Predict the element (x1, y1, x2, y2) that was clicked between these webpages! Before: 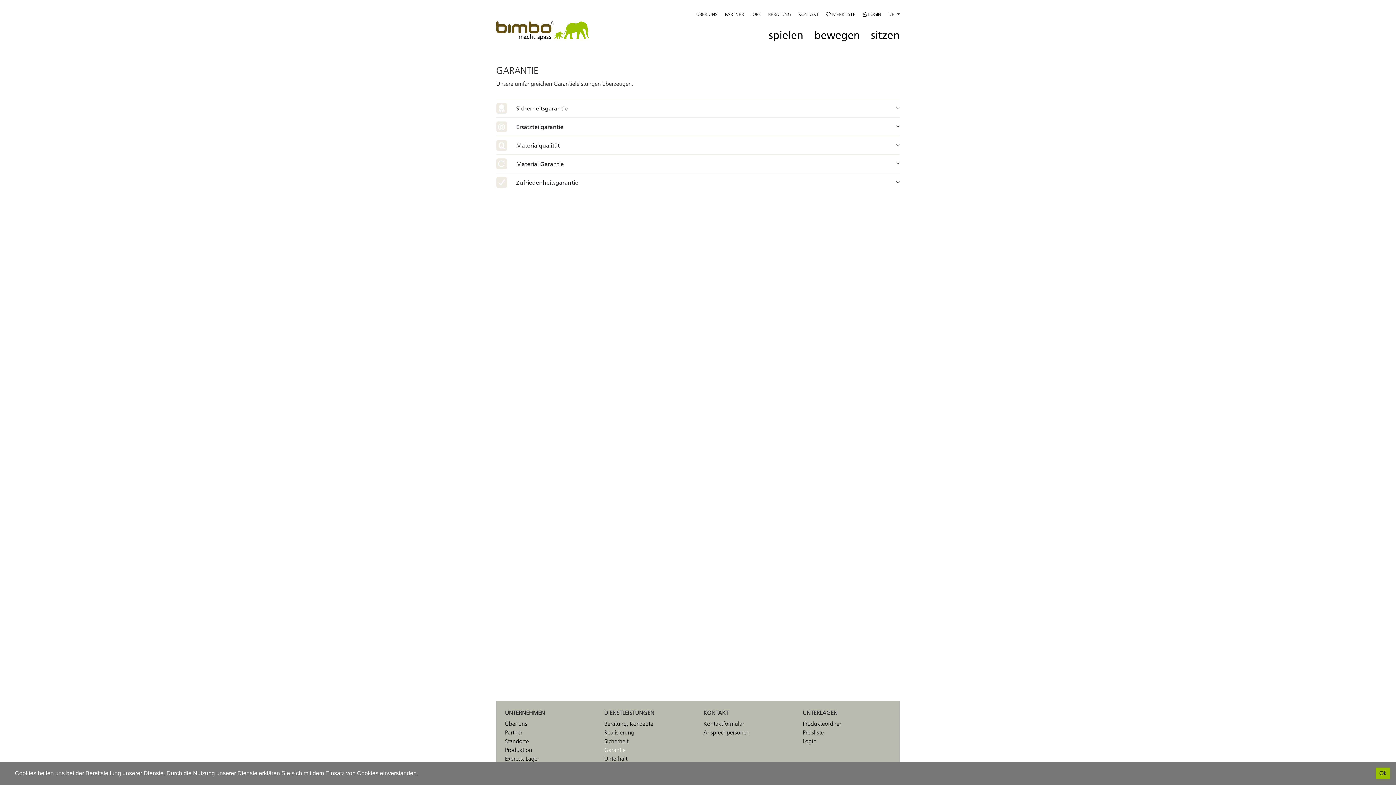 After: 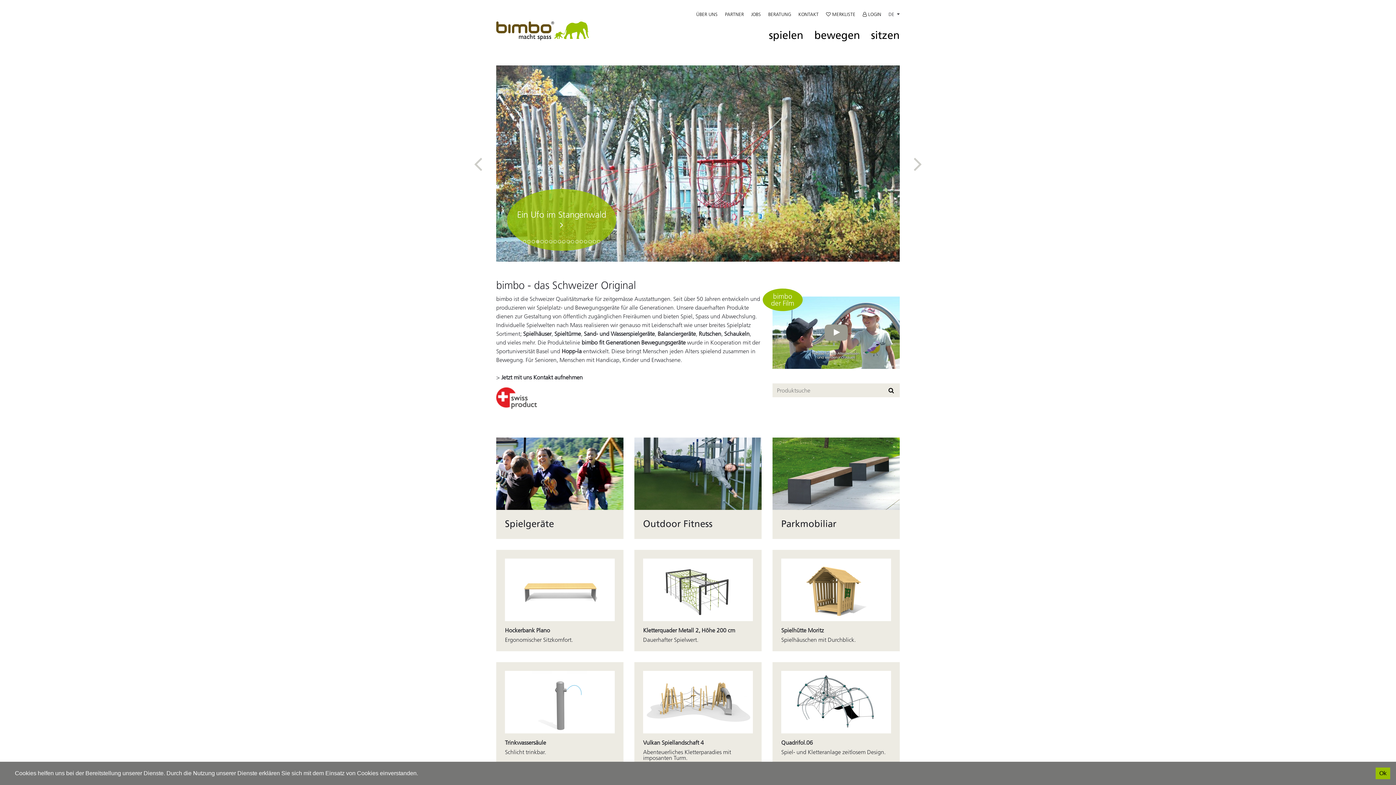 Action: bbox: (496, 21, 589, 40)